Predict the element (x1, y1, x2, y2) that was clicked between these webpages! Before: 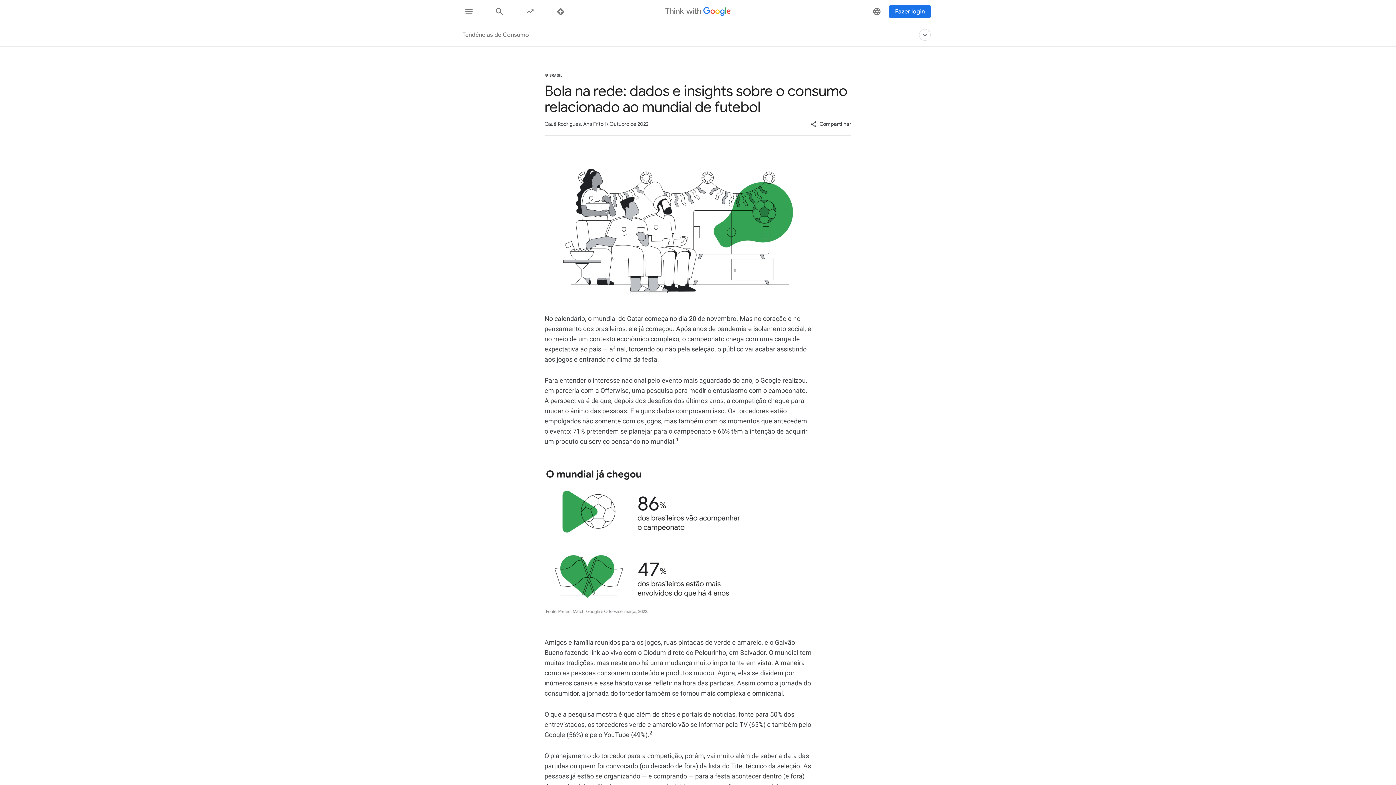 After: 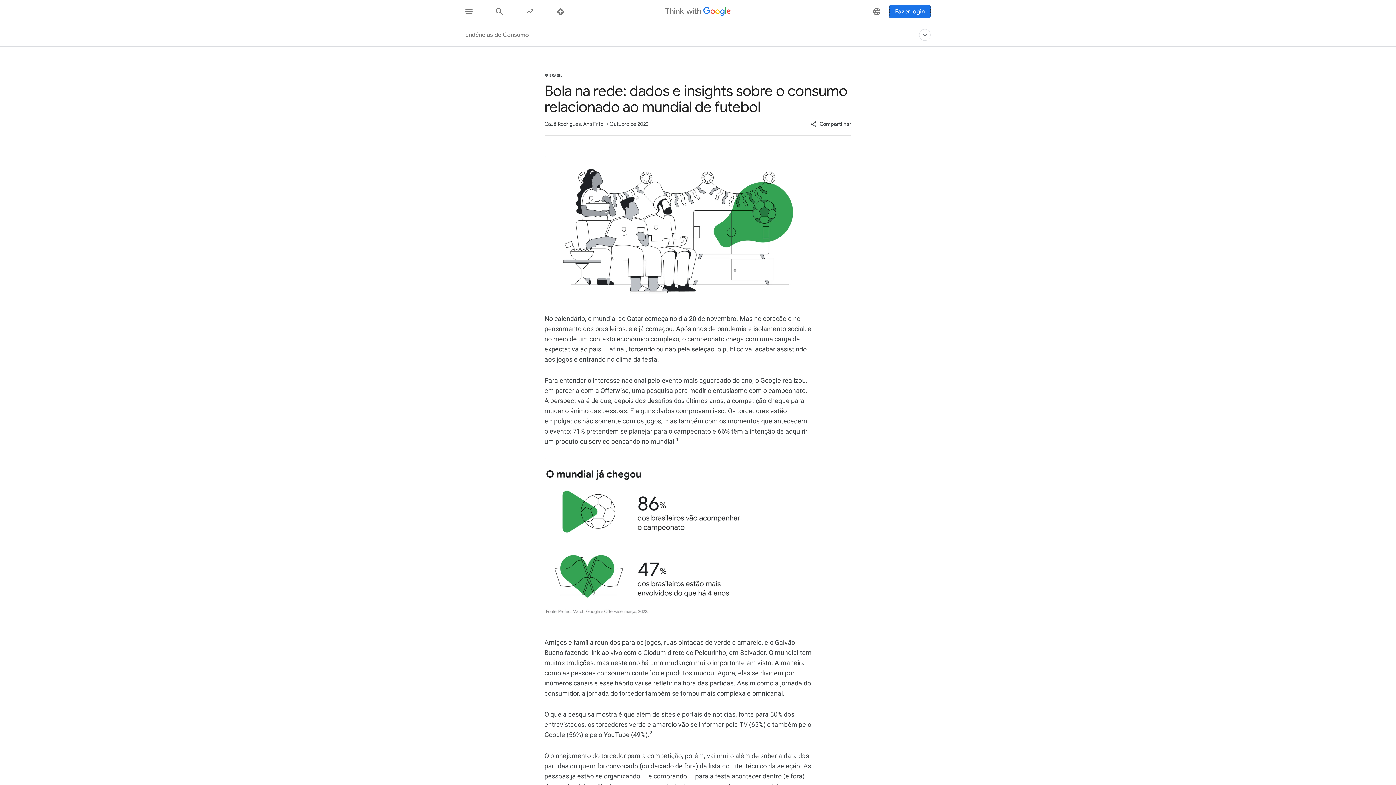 Action: label: Fazer login bbox: (889, 4, 930, 18)